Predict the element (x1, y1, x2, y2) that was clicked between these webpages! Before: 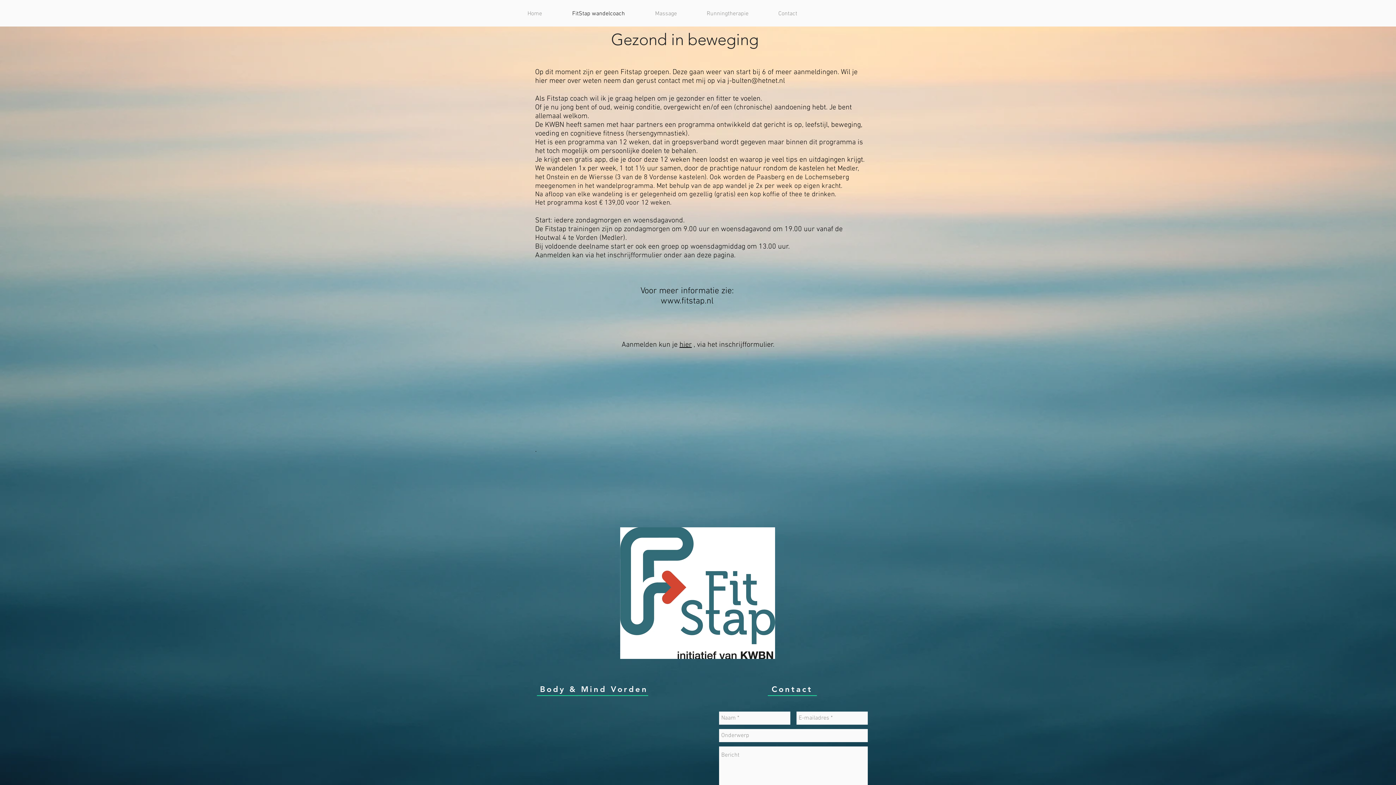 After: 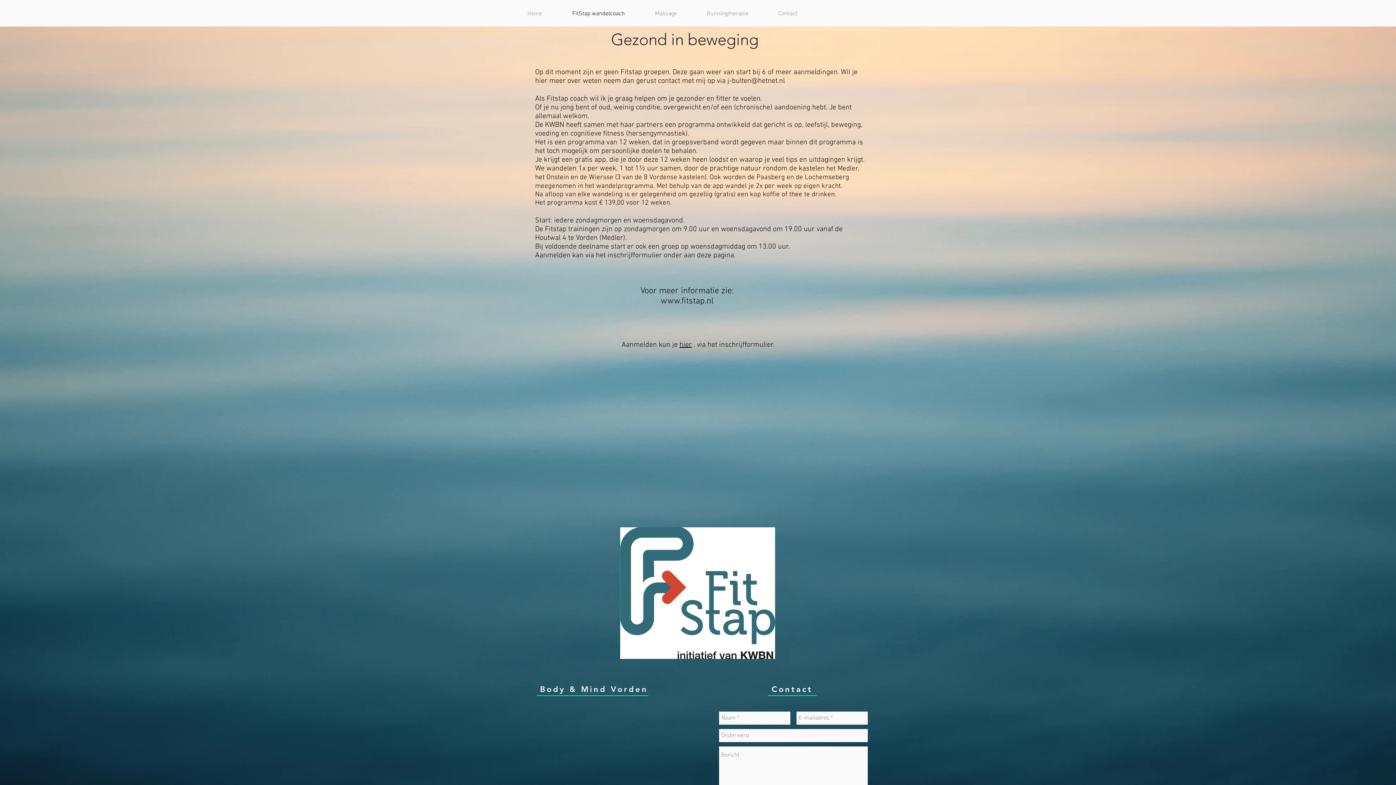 Action: bbox: (679, 340, 692, 349) label: hier